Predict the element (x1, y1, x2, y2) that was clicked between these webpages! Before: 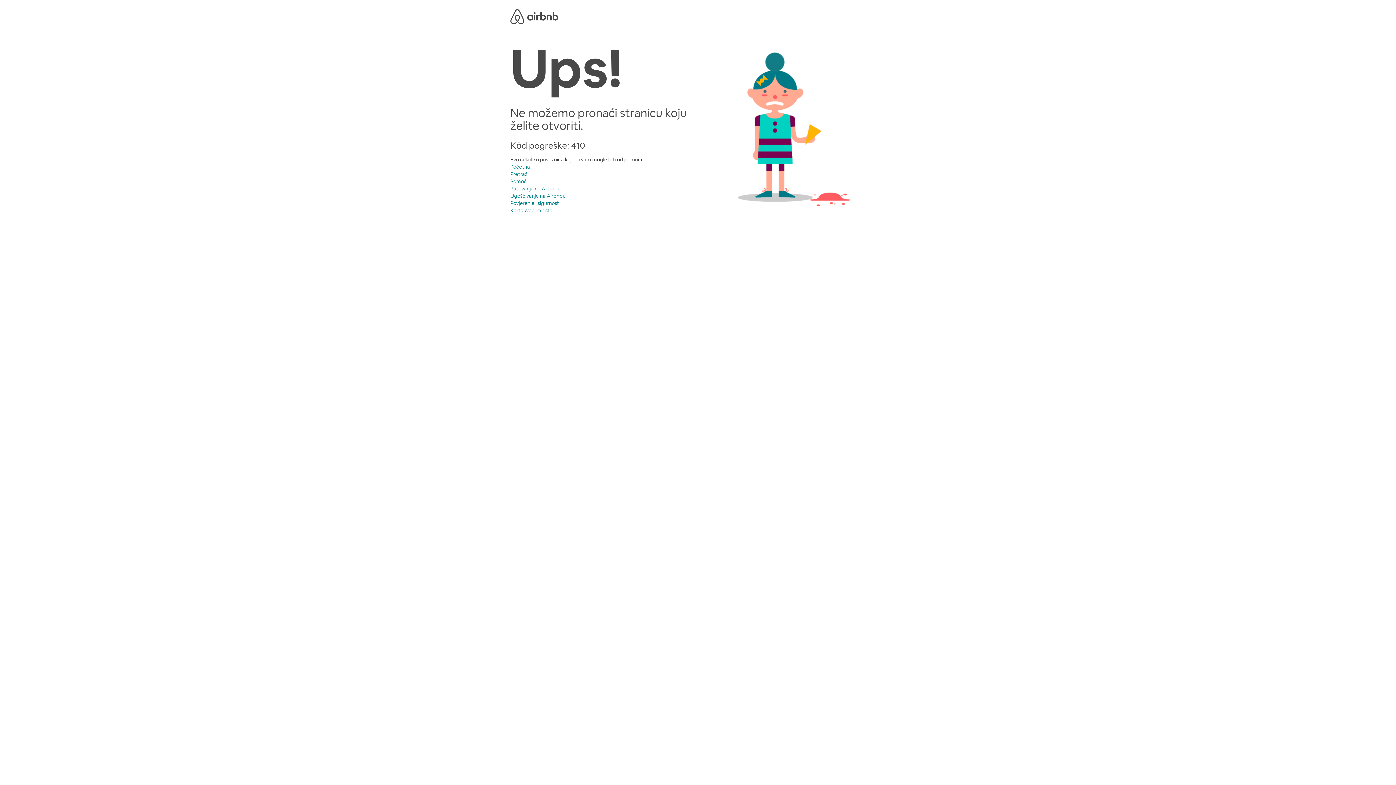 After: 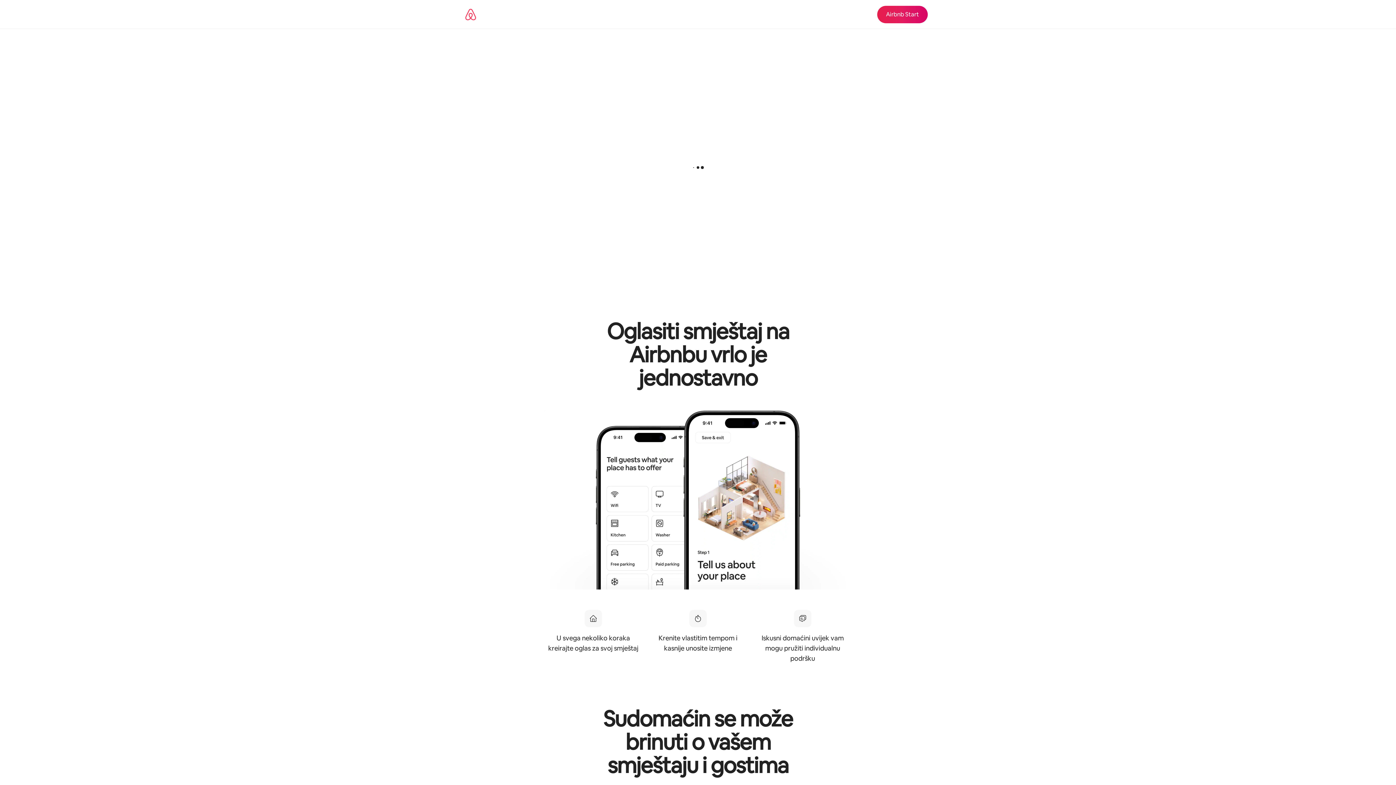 Action: label: Ugošćivanje na Airbnbu bbox: (510, 192, 565, 199)